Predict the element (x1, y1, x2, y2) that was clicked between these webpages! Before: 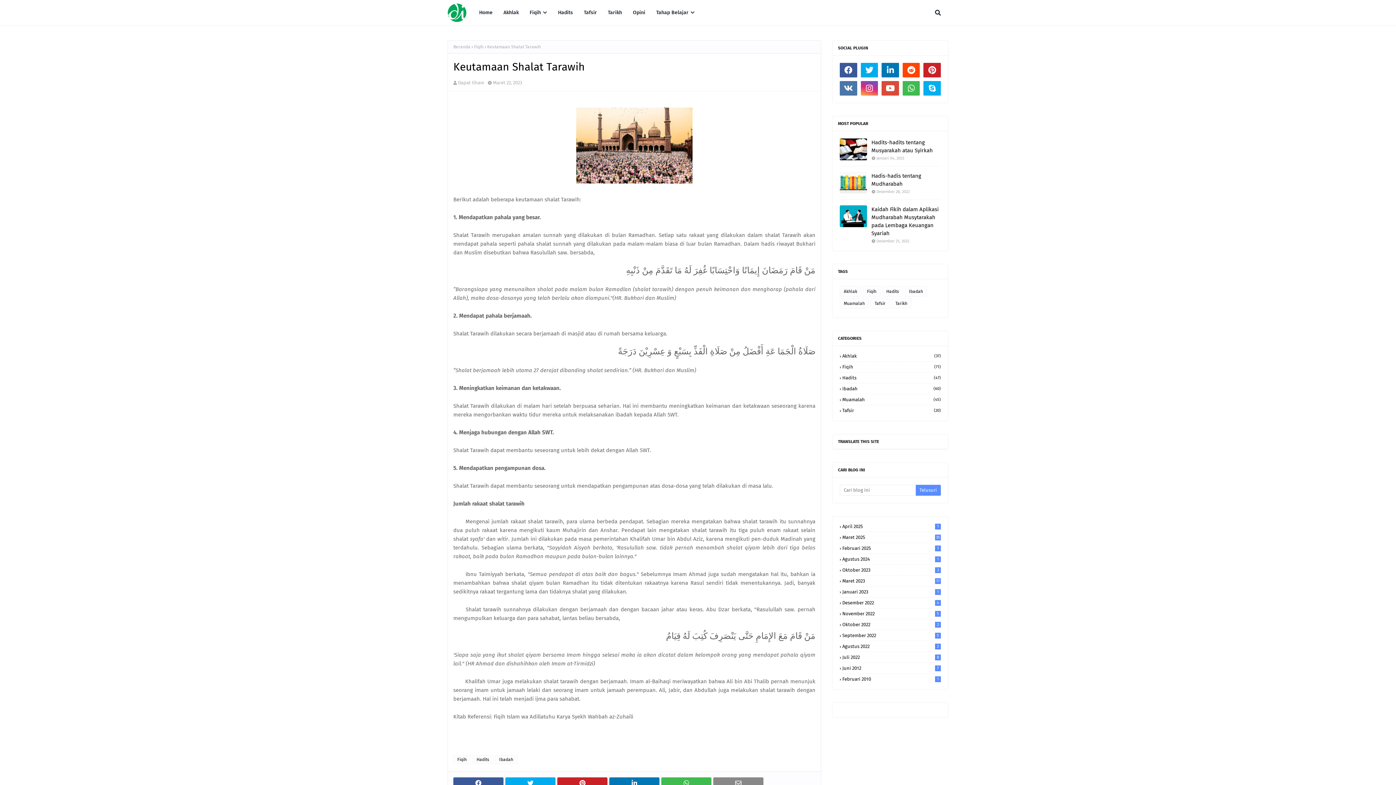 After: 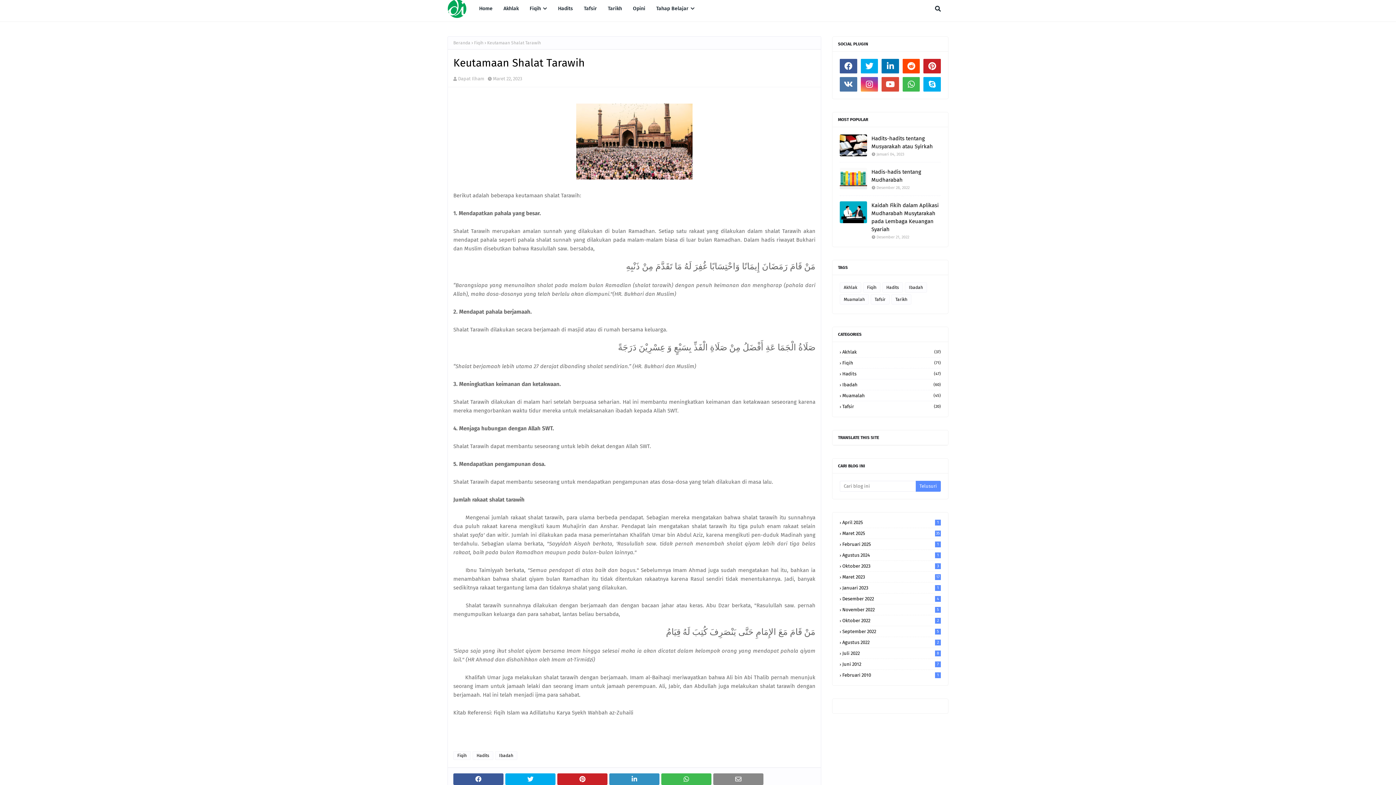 Action: bbox: (609, 777, 659, 789)